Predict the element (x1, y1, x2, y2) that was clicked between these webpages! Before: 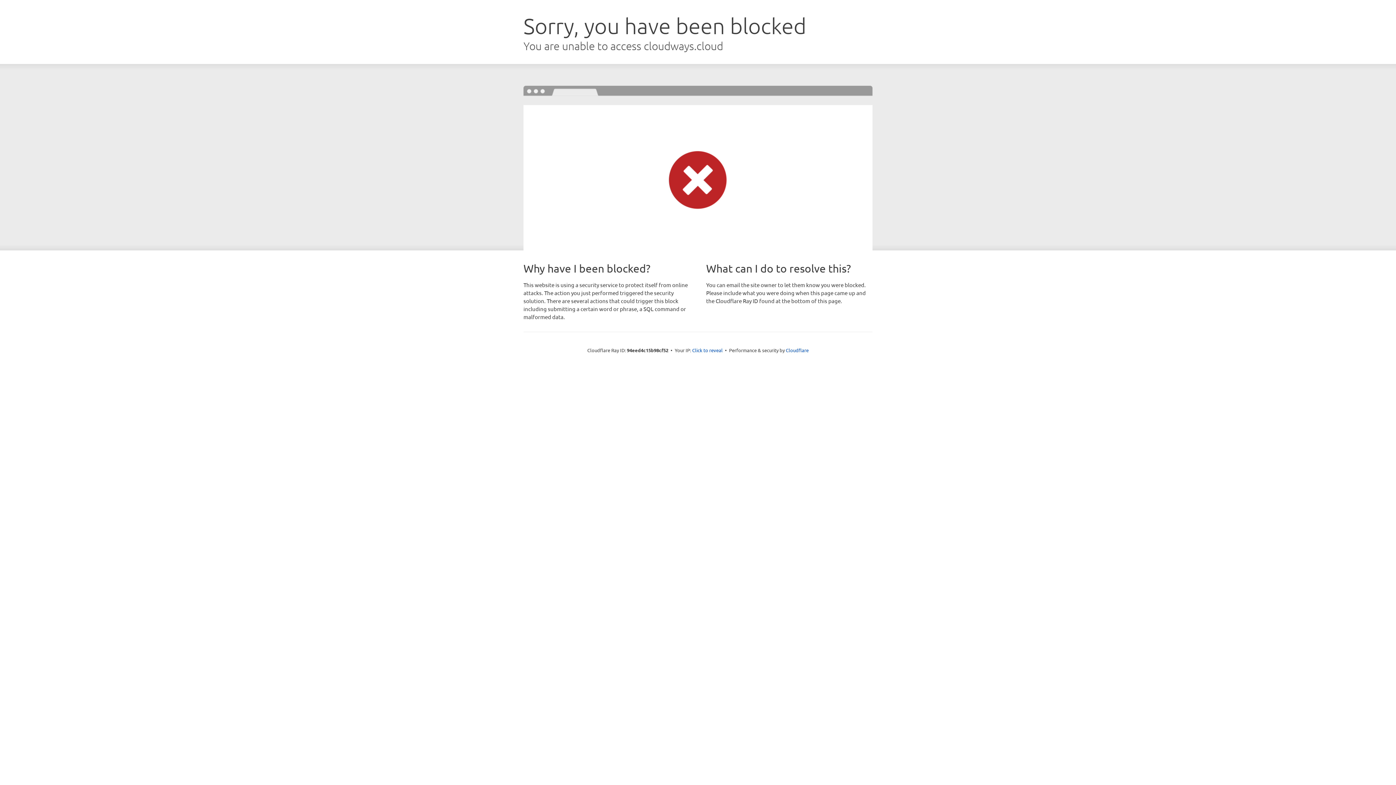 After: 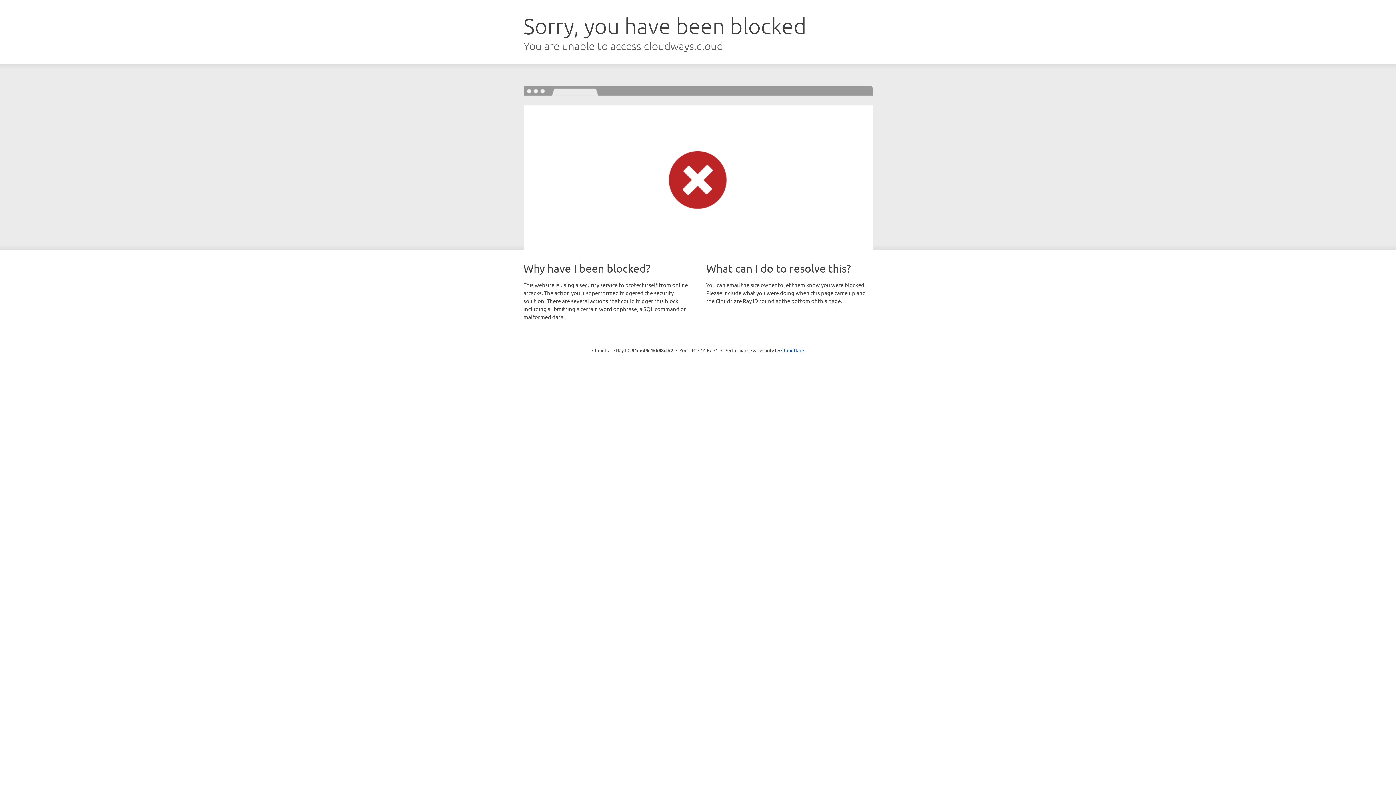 Action: label: Click to reveal bbox: (692, 346, 722, 353)